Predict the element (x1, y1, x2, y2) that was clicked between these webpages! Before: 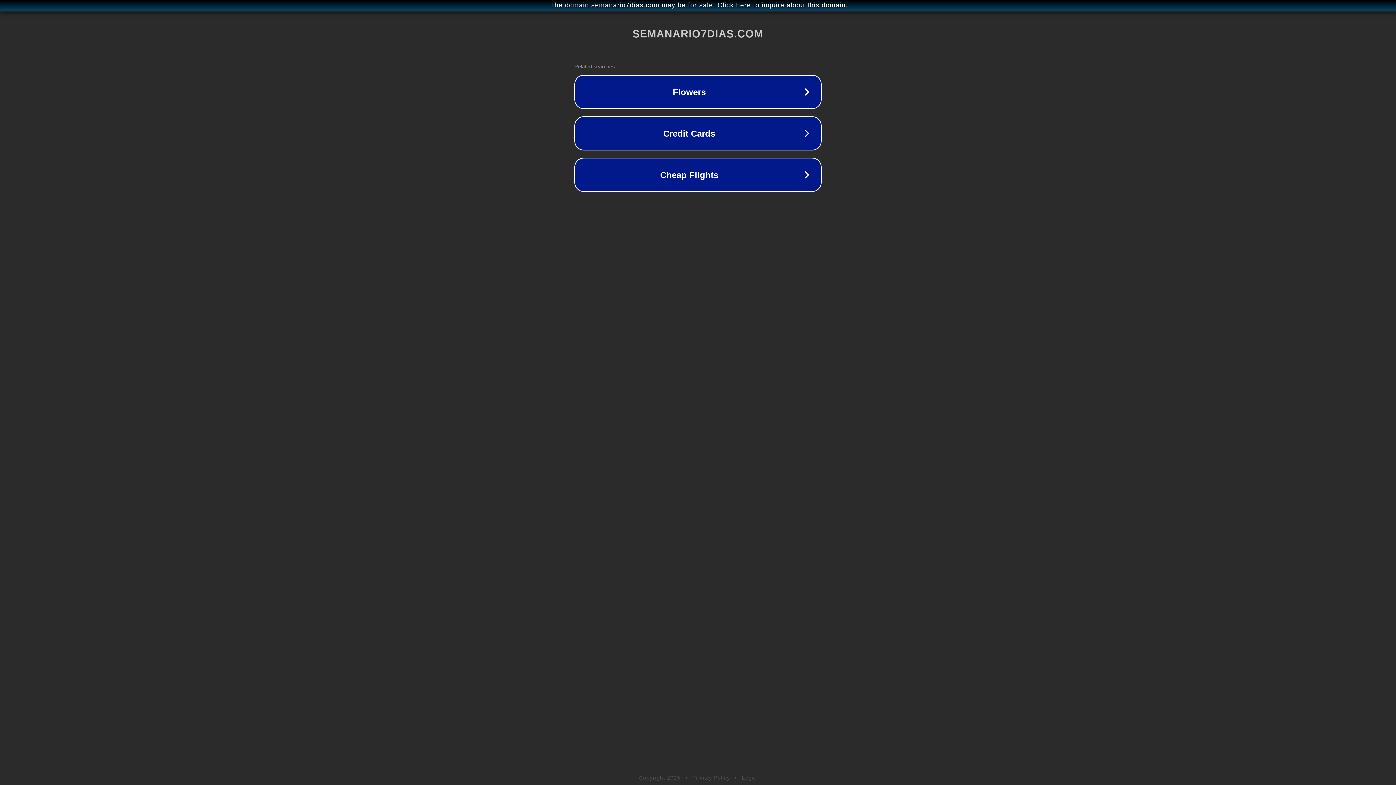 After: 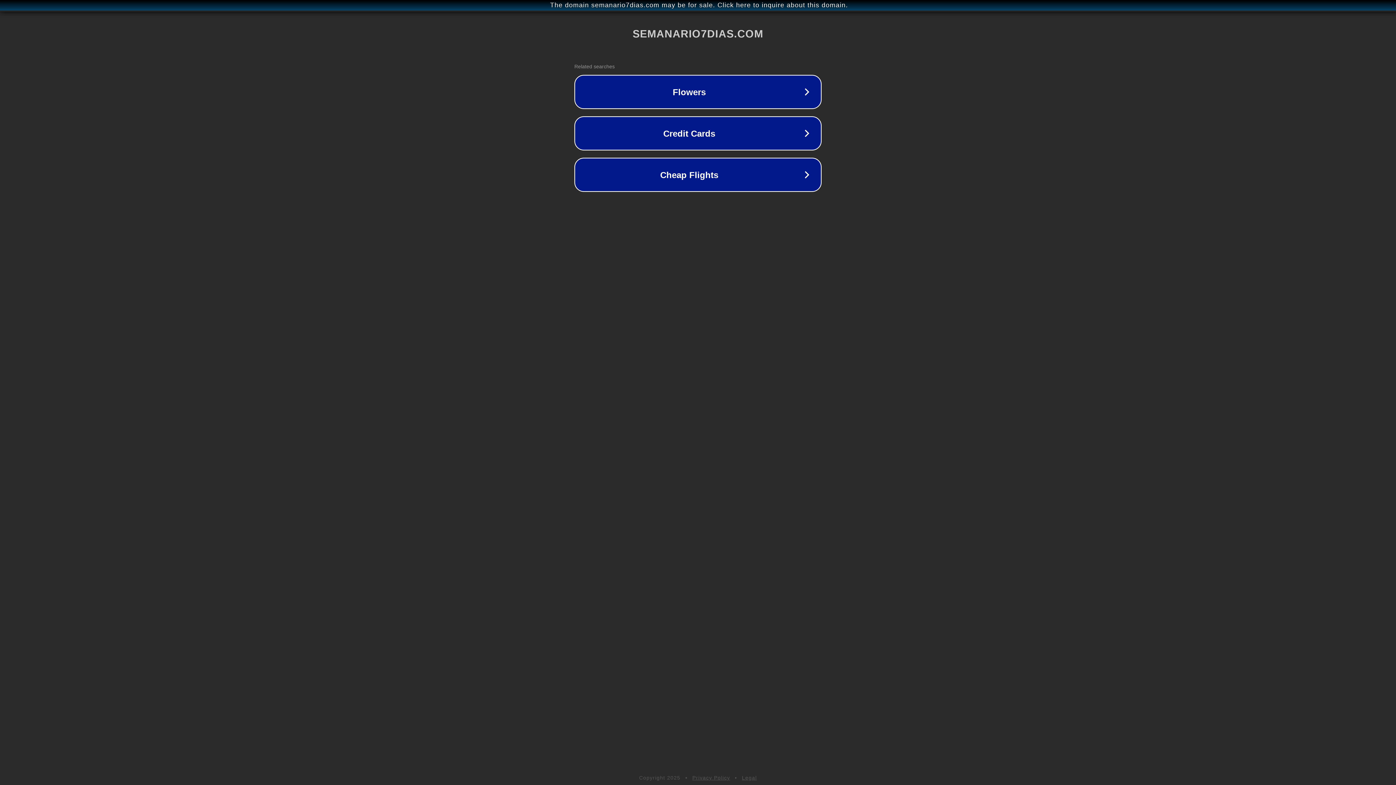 Action: bbox: (692, 775, 730, 781) label: Privacy Policy